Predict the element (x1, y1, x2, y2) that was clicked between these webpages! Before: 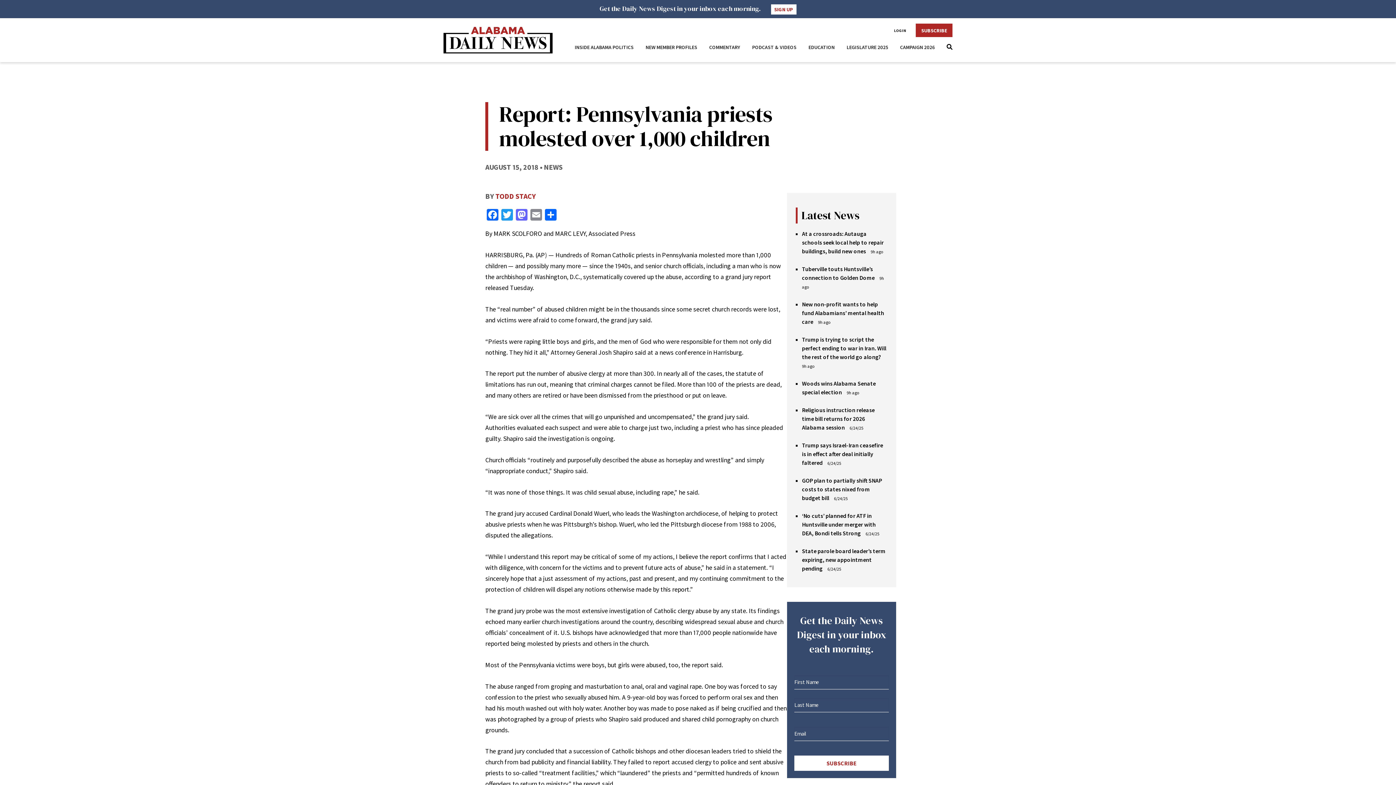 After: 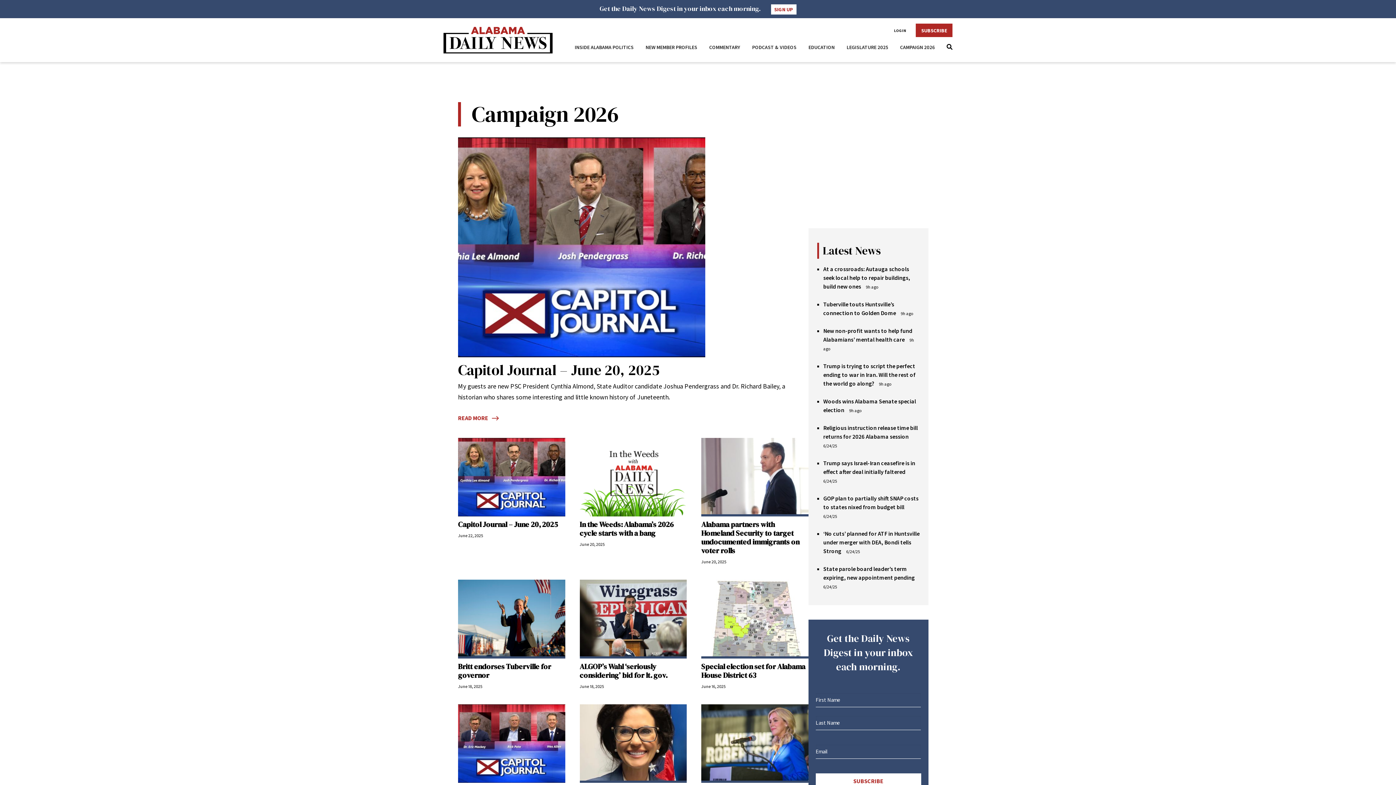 Action: bbox: (900, 41, 935, 52) label: CAMPAIGN 2026